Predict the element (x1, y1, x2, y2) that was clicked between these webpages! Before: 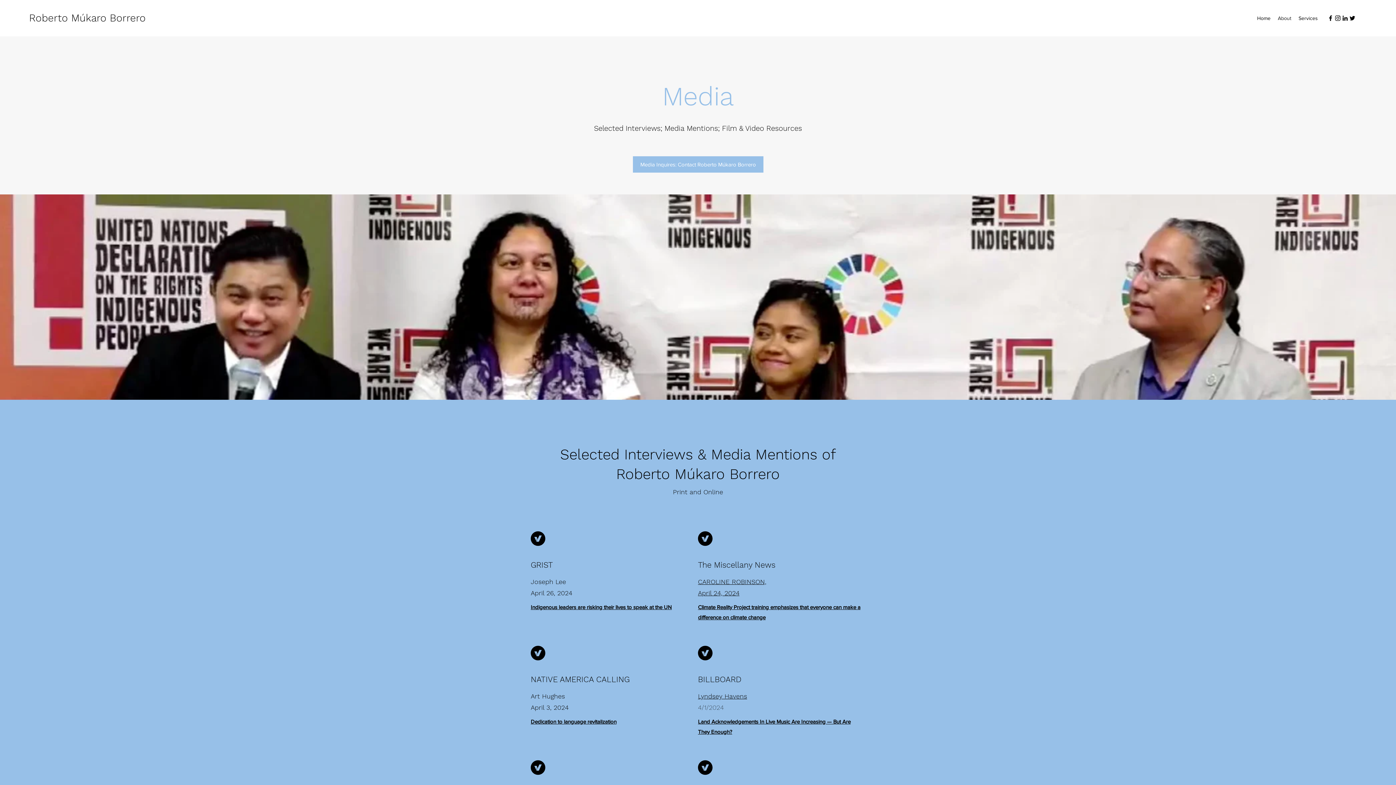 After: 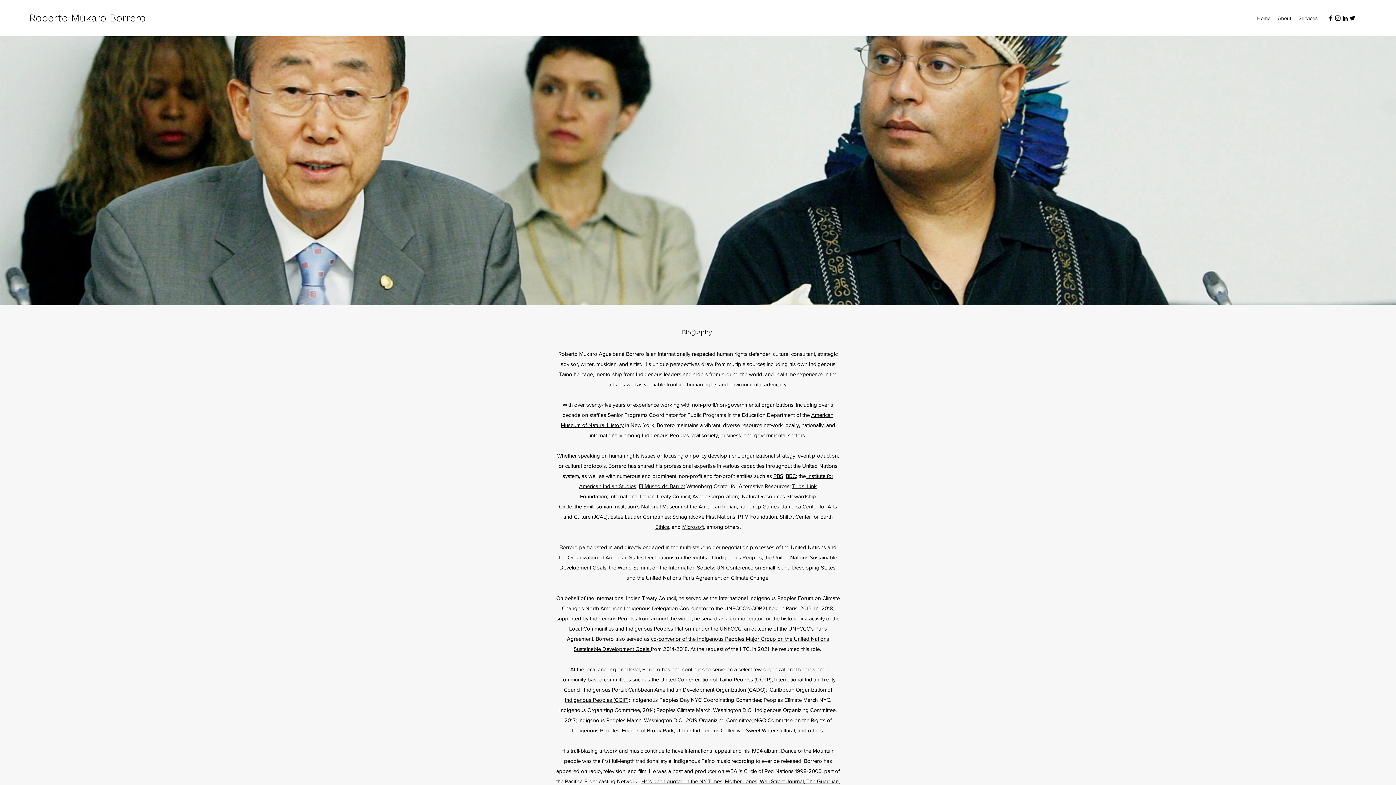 Action: bbox: (1274, 12, 1295, 23) label: About